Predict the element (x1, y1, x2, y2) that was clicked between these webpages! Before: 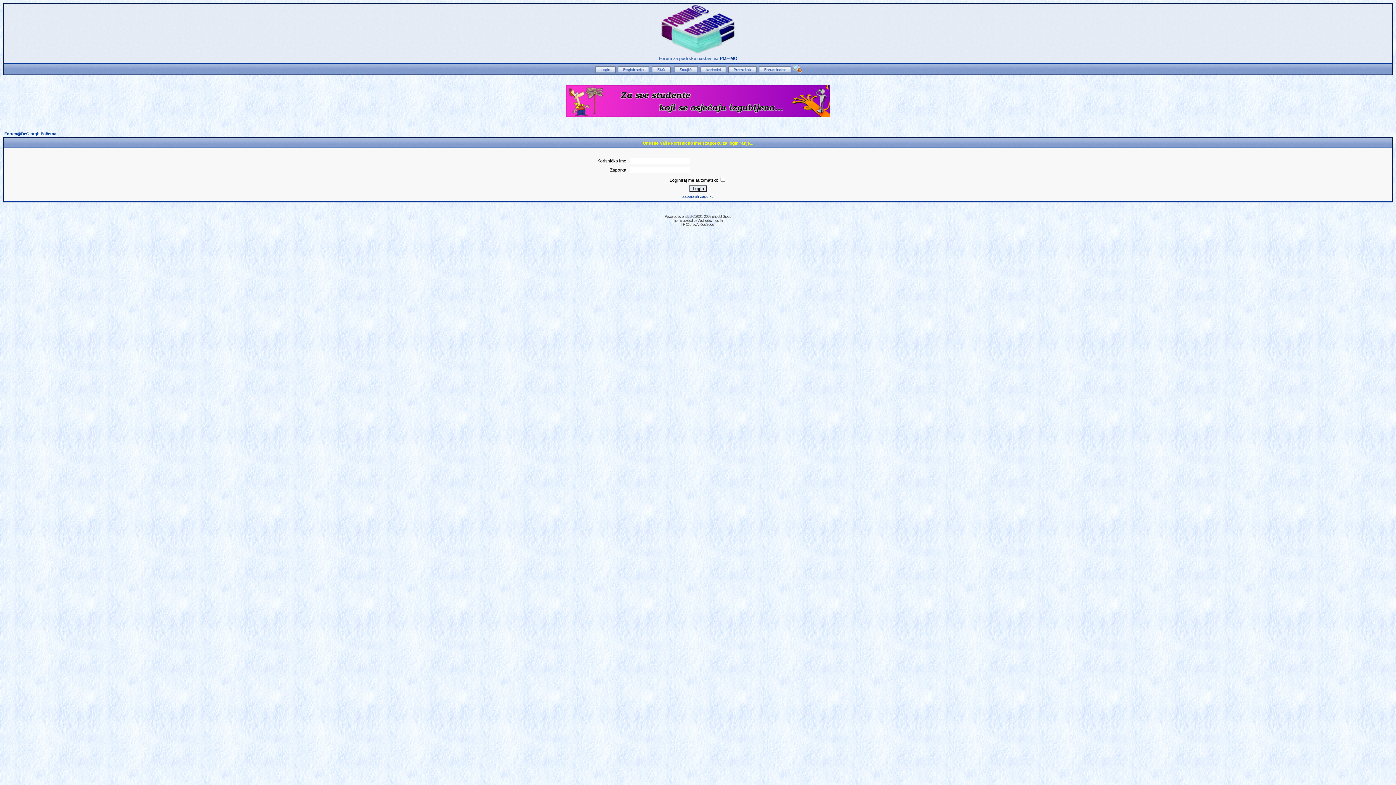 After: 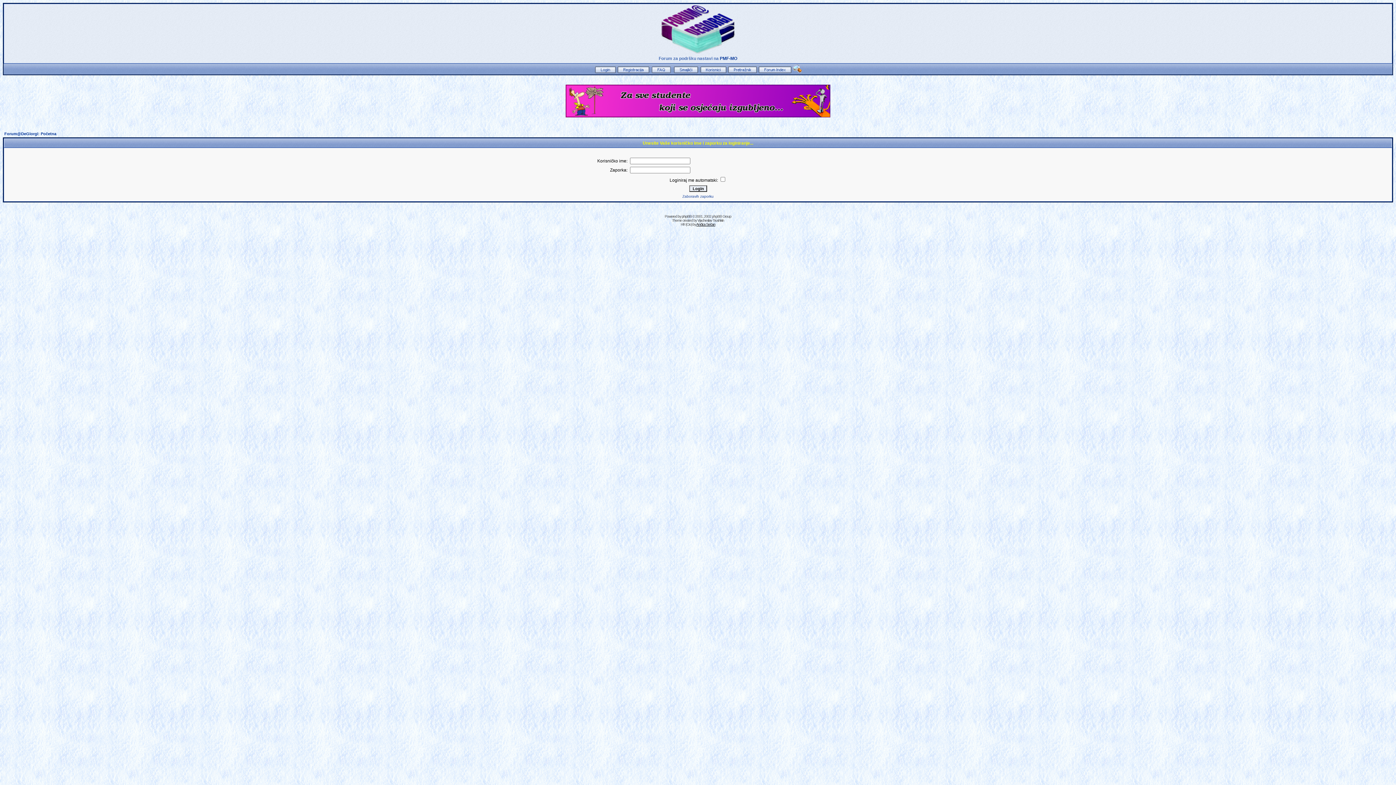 Action: label: Ančica Sečan bbox: (696, 222, 715, 226)